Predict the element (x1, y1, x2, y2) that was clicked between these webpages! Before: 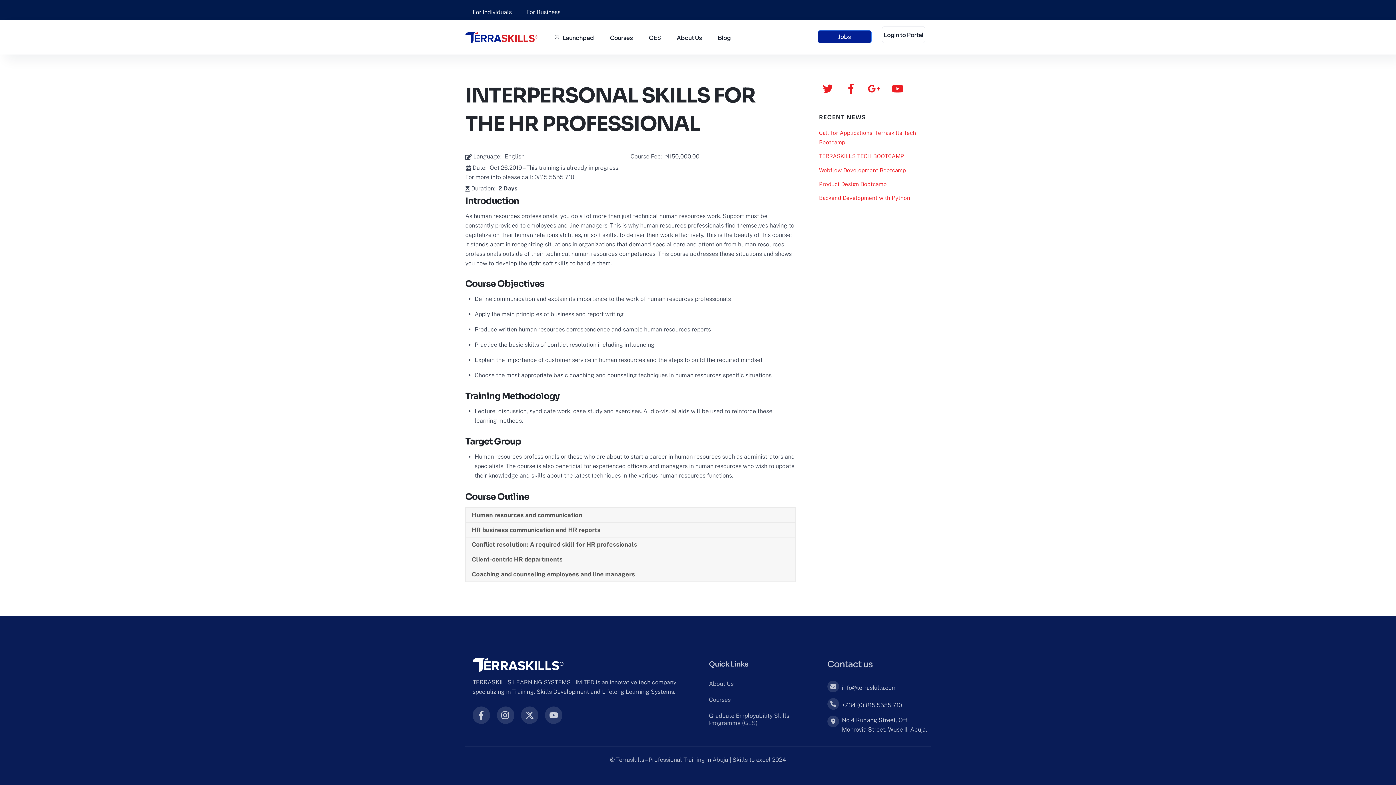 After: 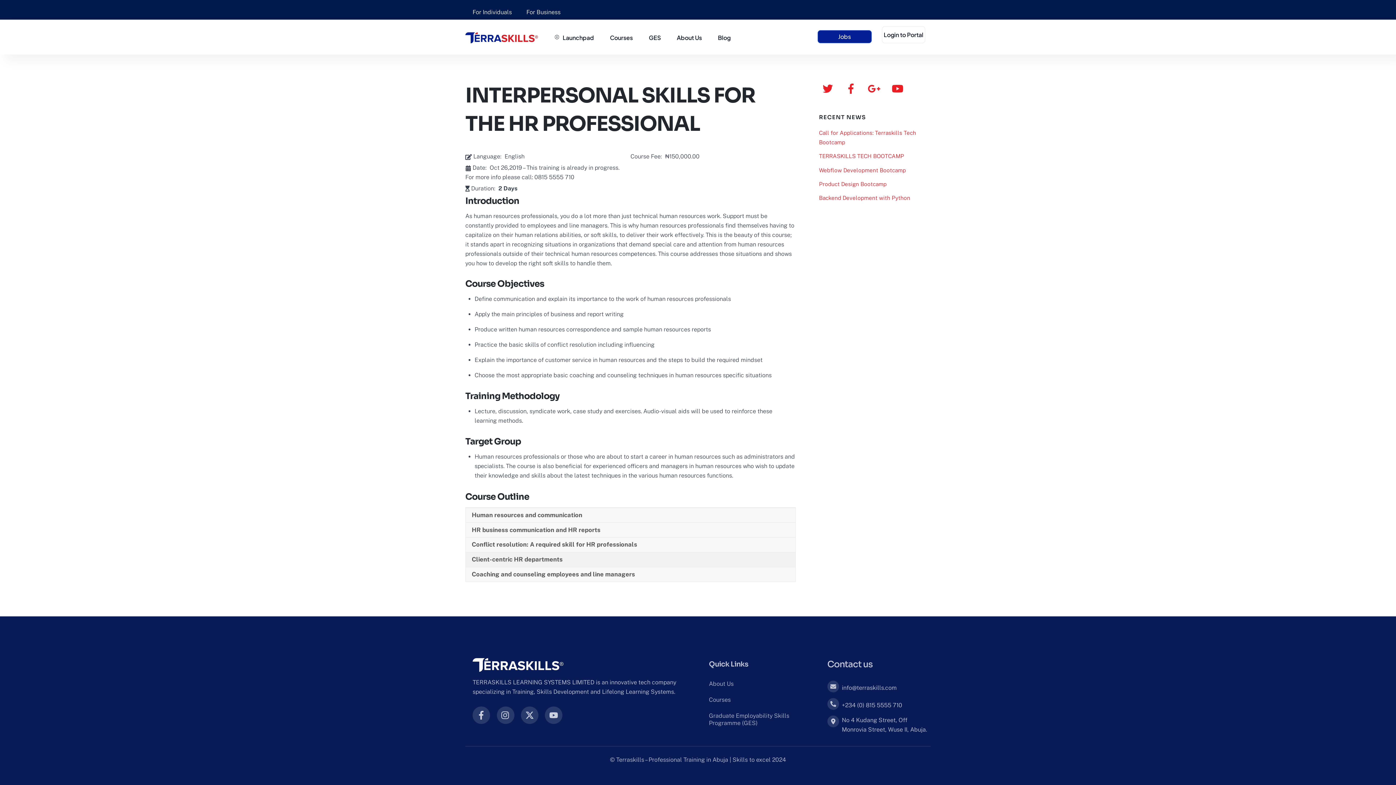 Action: label: Client-centric HR departments bbox: (465, 552, 568, 567)